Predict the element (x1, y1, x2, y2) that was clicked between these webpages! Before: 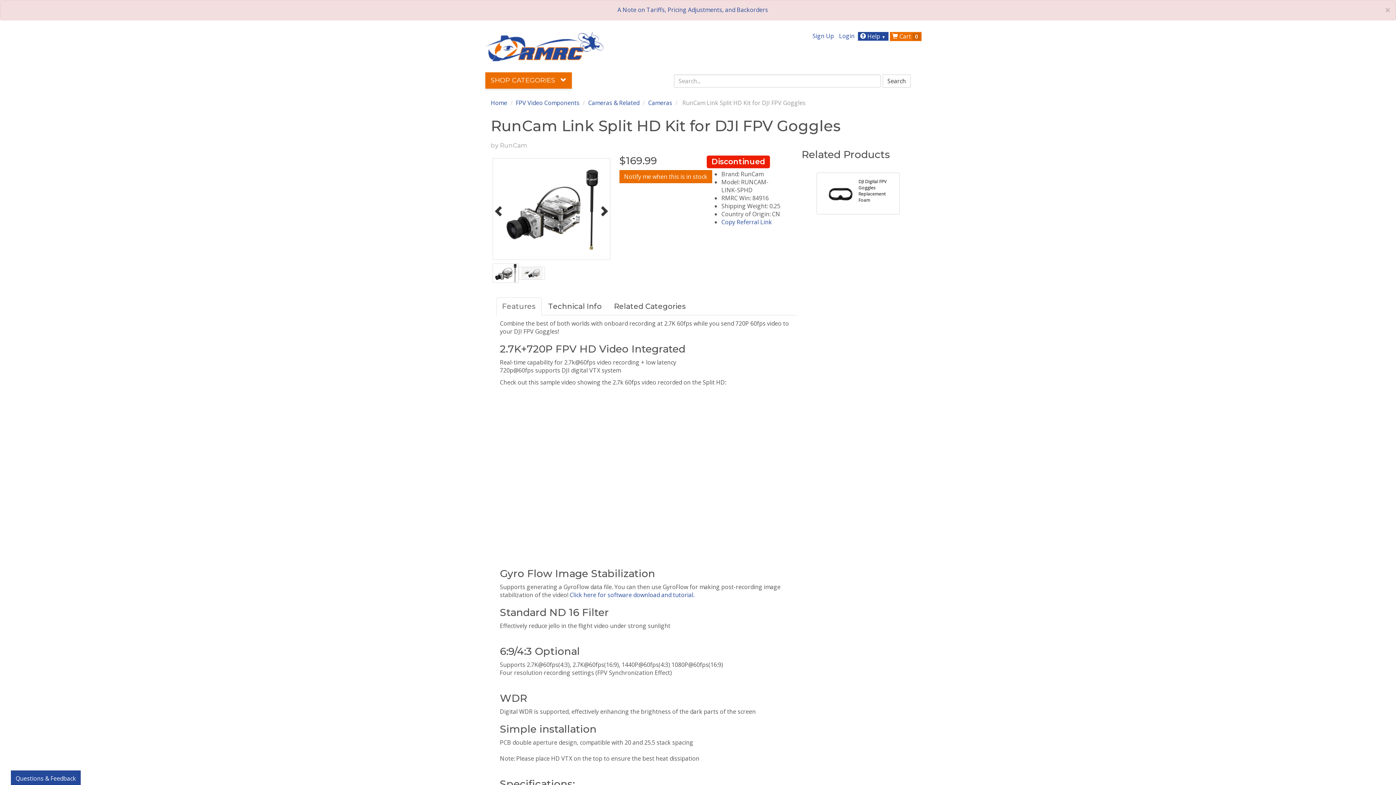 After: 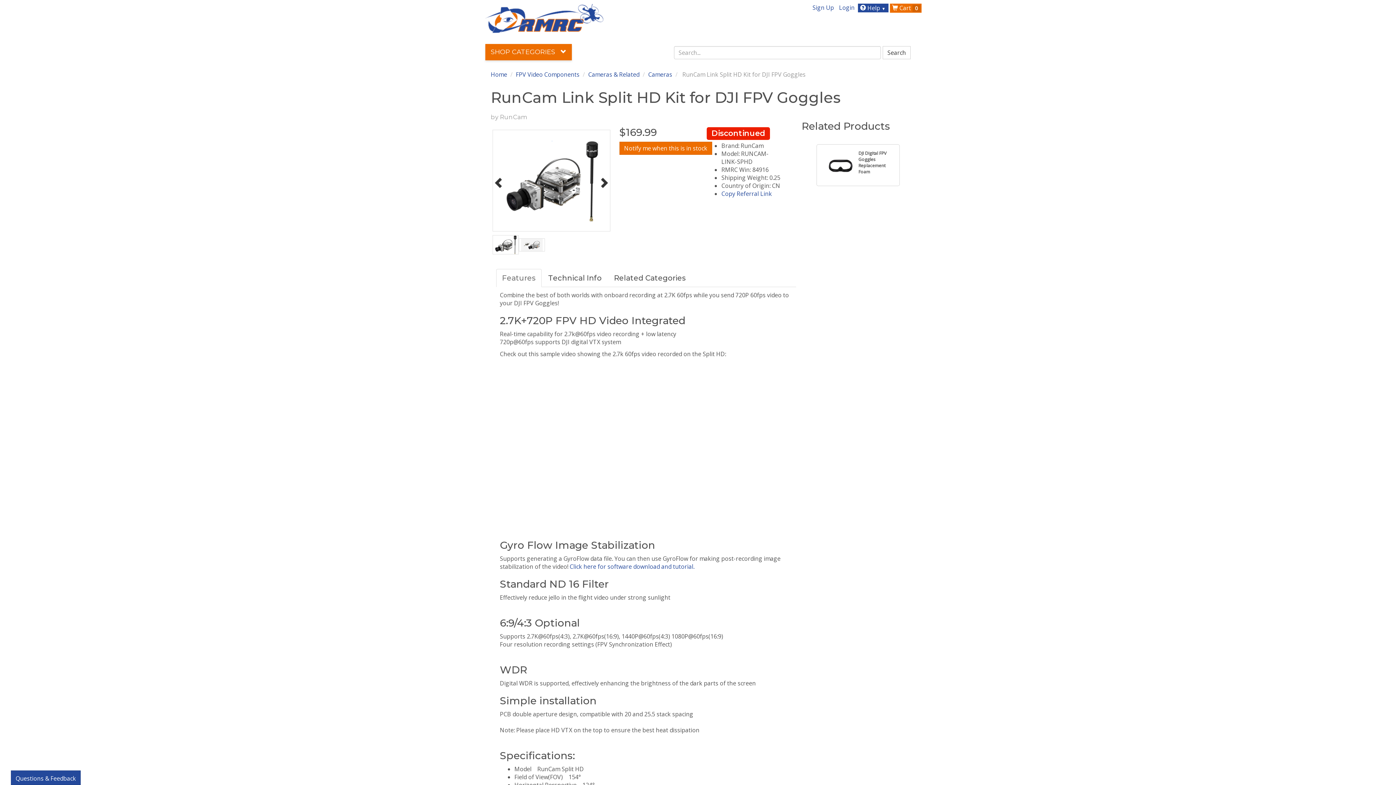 Action: bbox: (1385, 5, 1390, 14) label: ×